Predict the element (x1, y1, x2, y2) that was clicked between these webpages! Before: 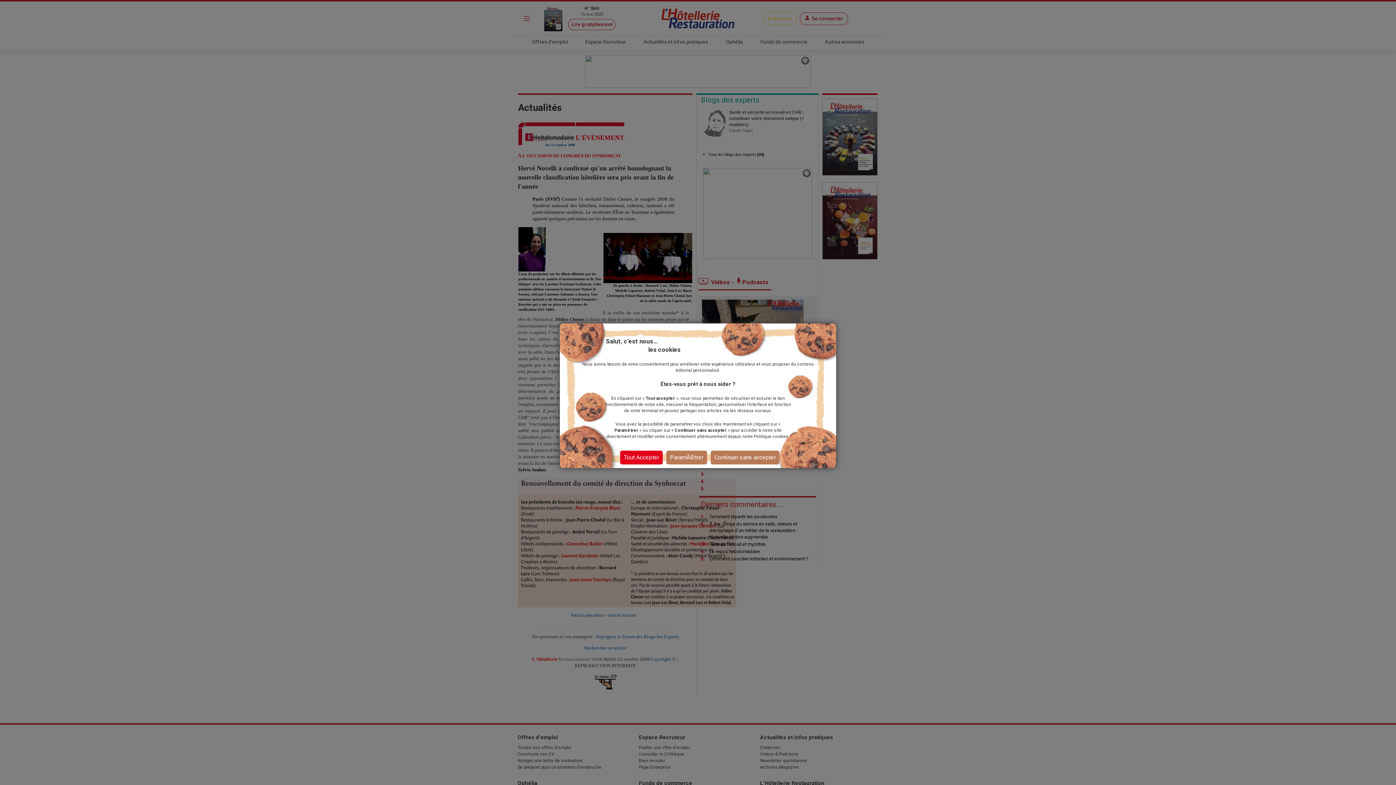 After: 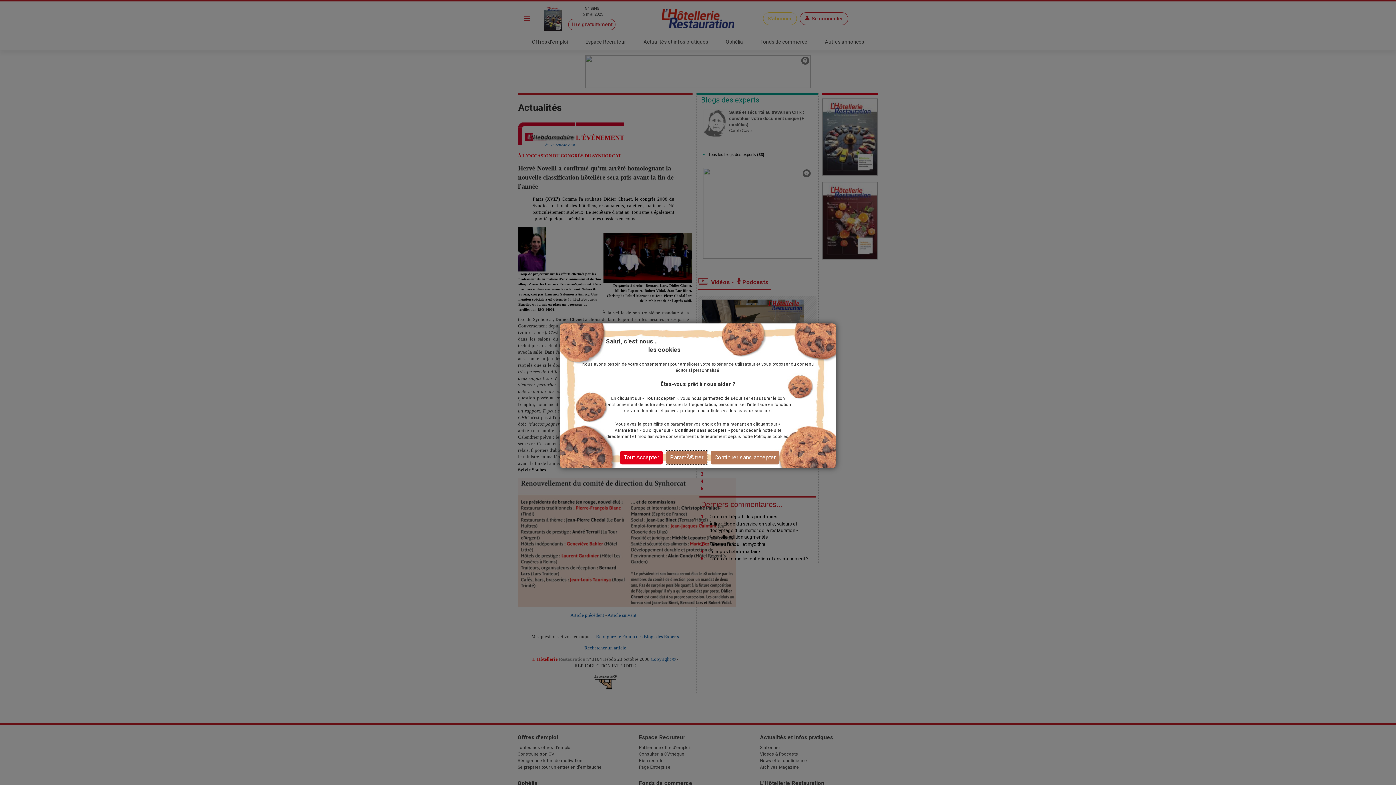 Action: bbox: (666, 450, 707, 464) label: ParamÃ©trer